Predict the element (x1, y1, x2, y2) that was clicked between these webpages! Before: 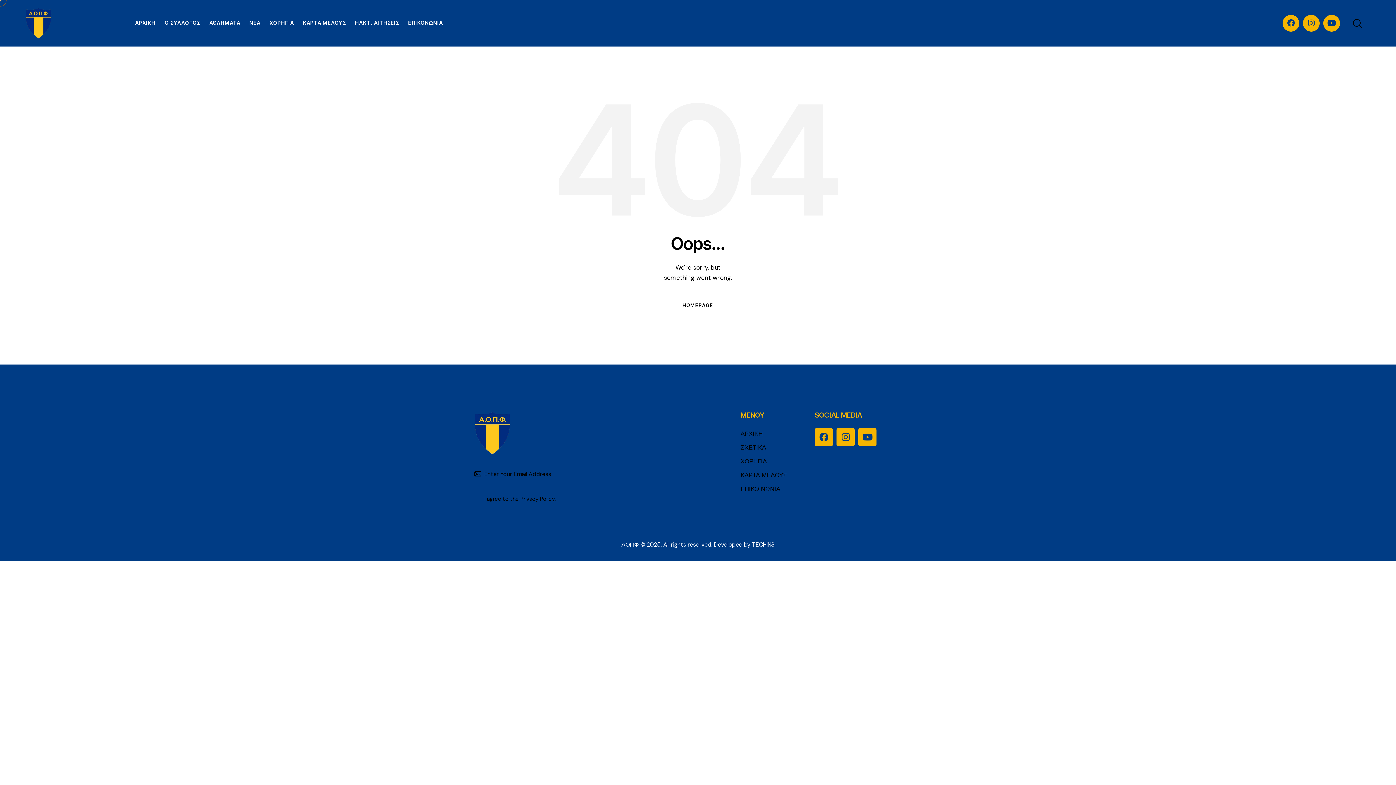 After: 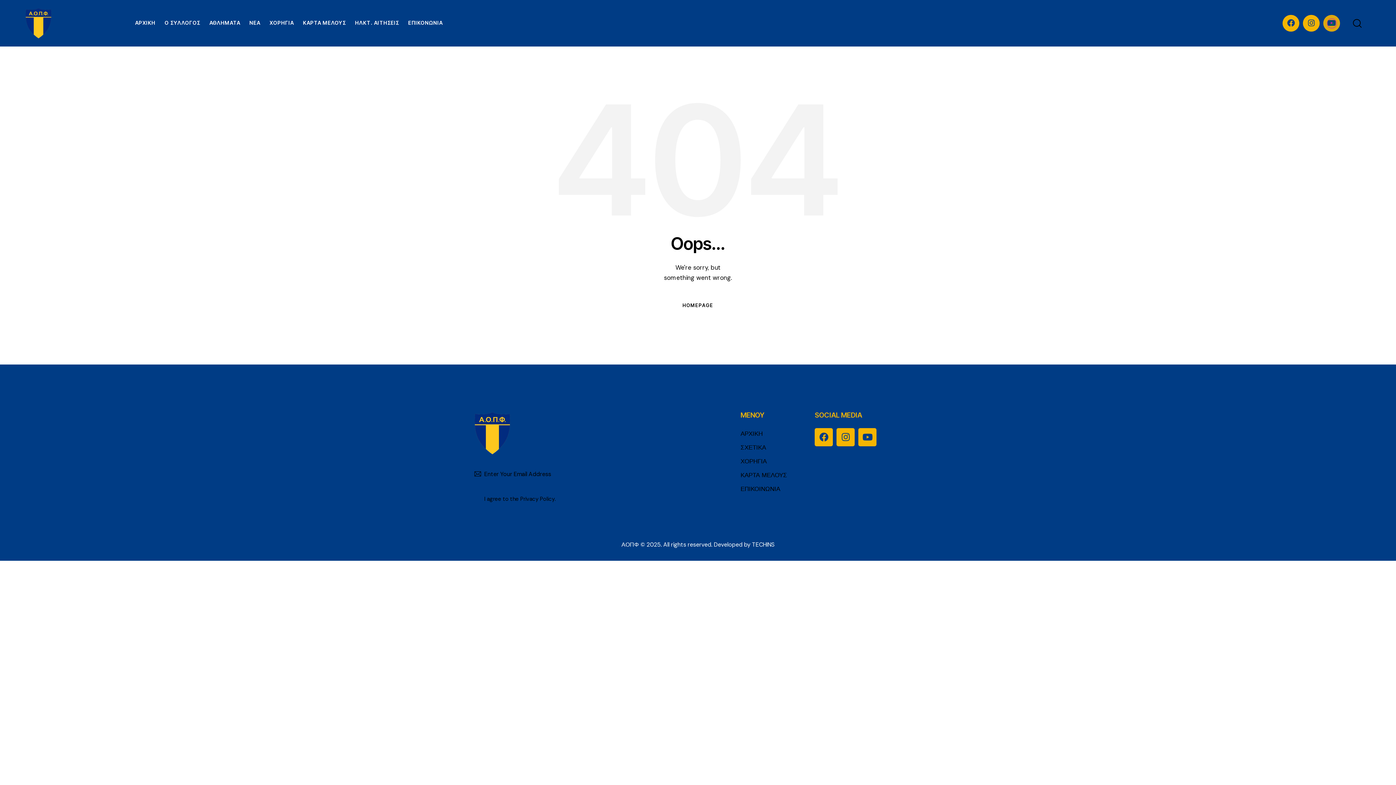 Action: label: Youtube bbox: (1323, 14, 1340, 31)